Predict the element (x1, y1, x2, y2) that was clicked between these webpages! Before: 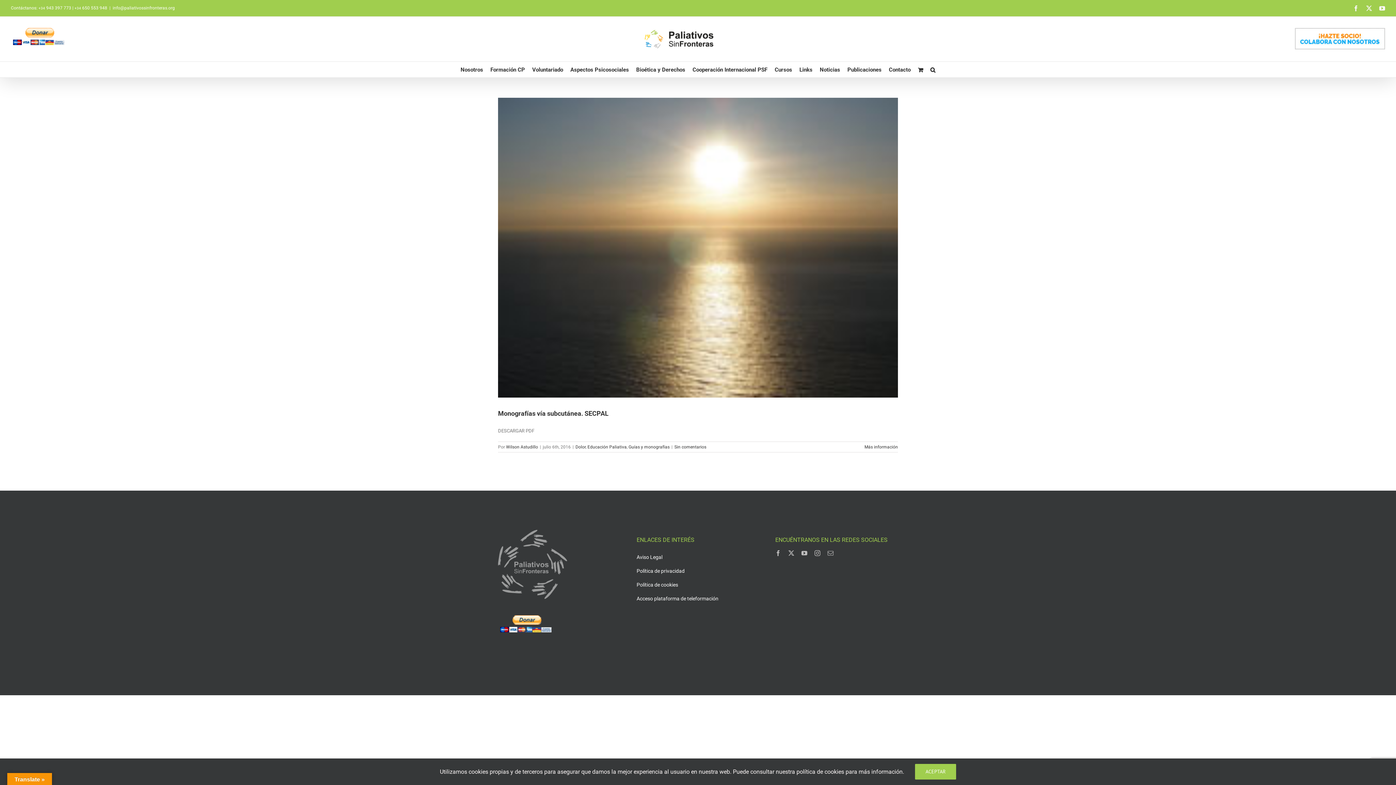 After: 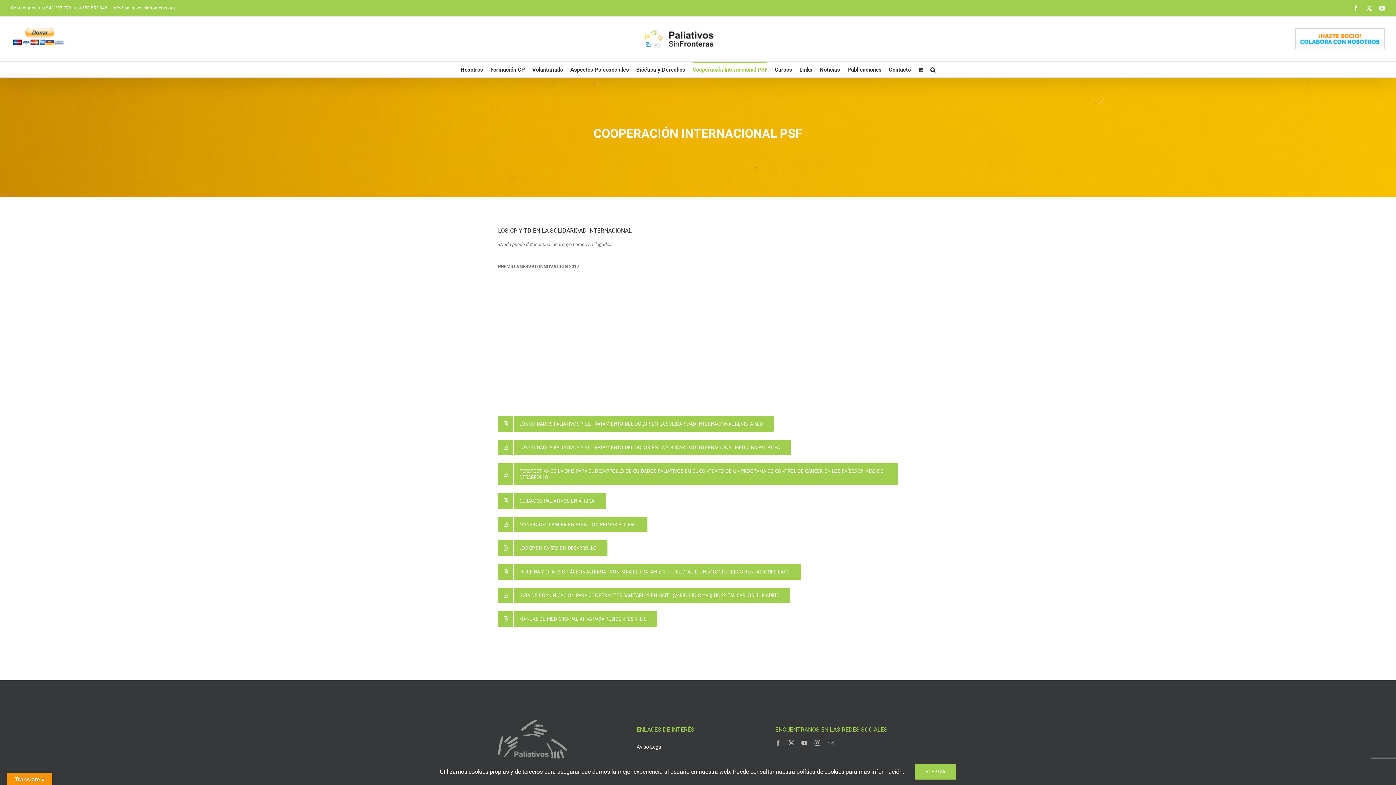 Action: bbox: (692, 61, 767, 77) label: Cooperación Internacional PSF